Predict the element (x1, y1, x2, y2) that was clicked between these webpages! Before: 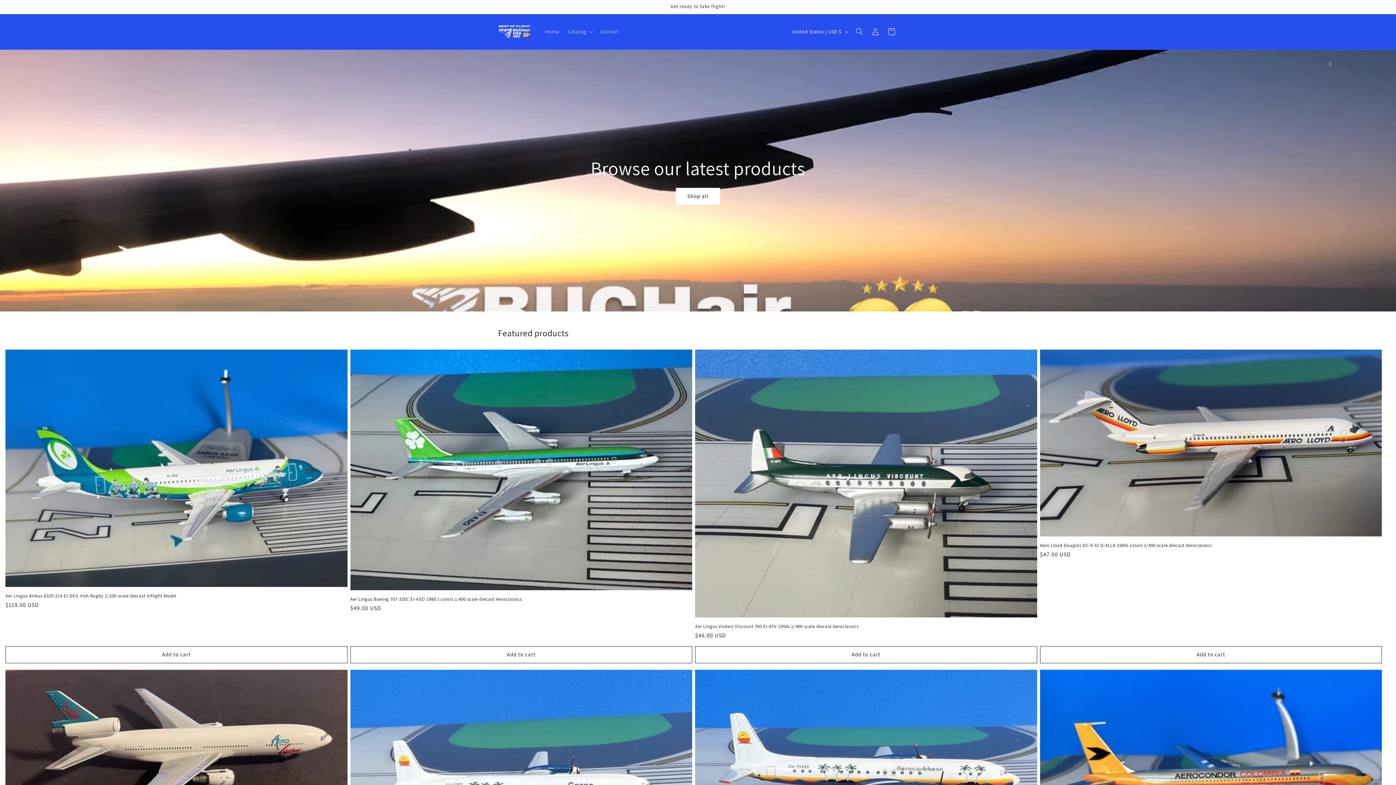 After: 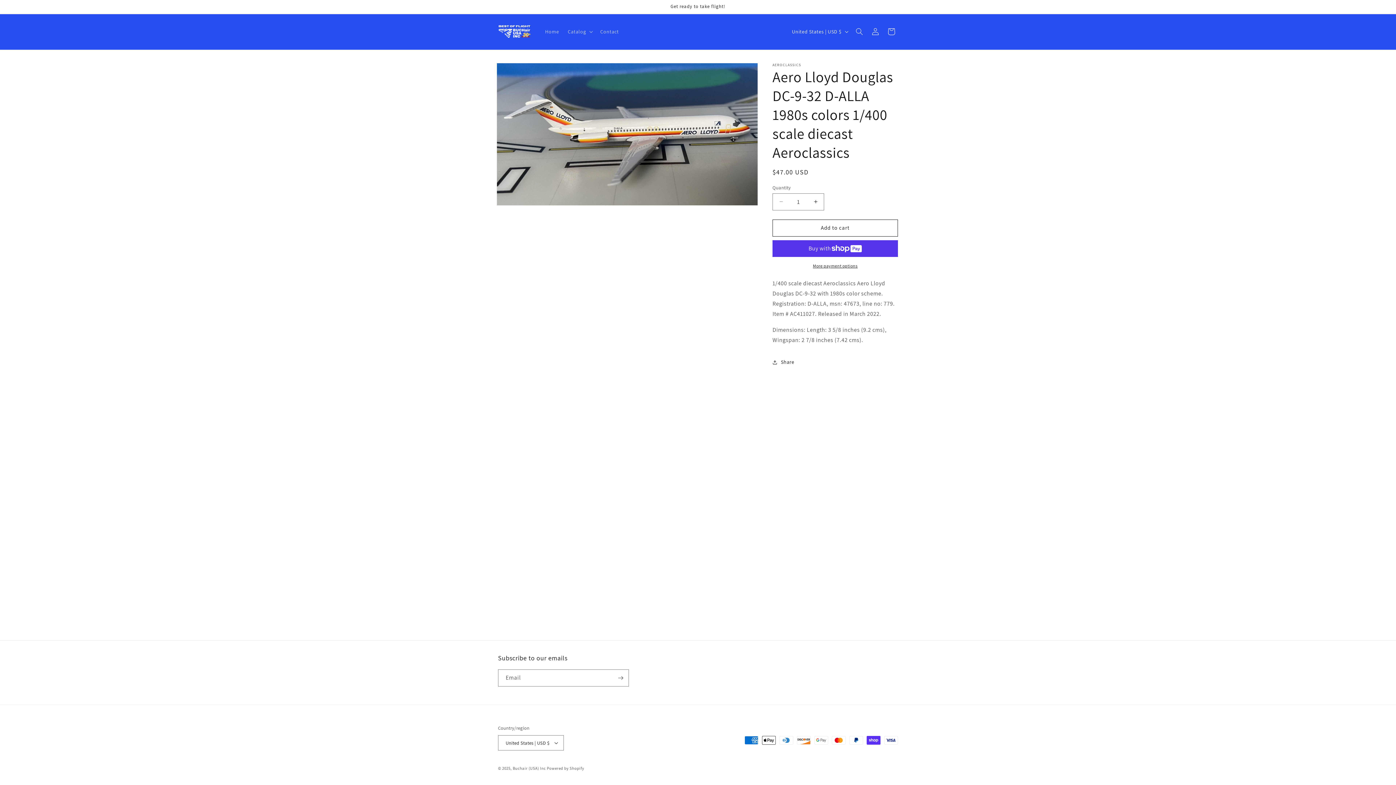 Action: bbox: (1040, 542, 1382, 548) label: Aero Lloyd Douglas DC-9-32 D-ALLA 1980s colors 1/400 scale diecast Aeroclassics